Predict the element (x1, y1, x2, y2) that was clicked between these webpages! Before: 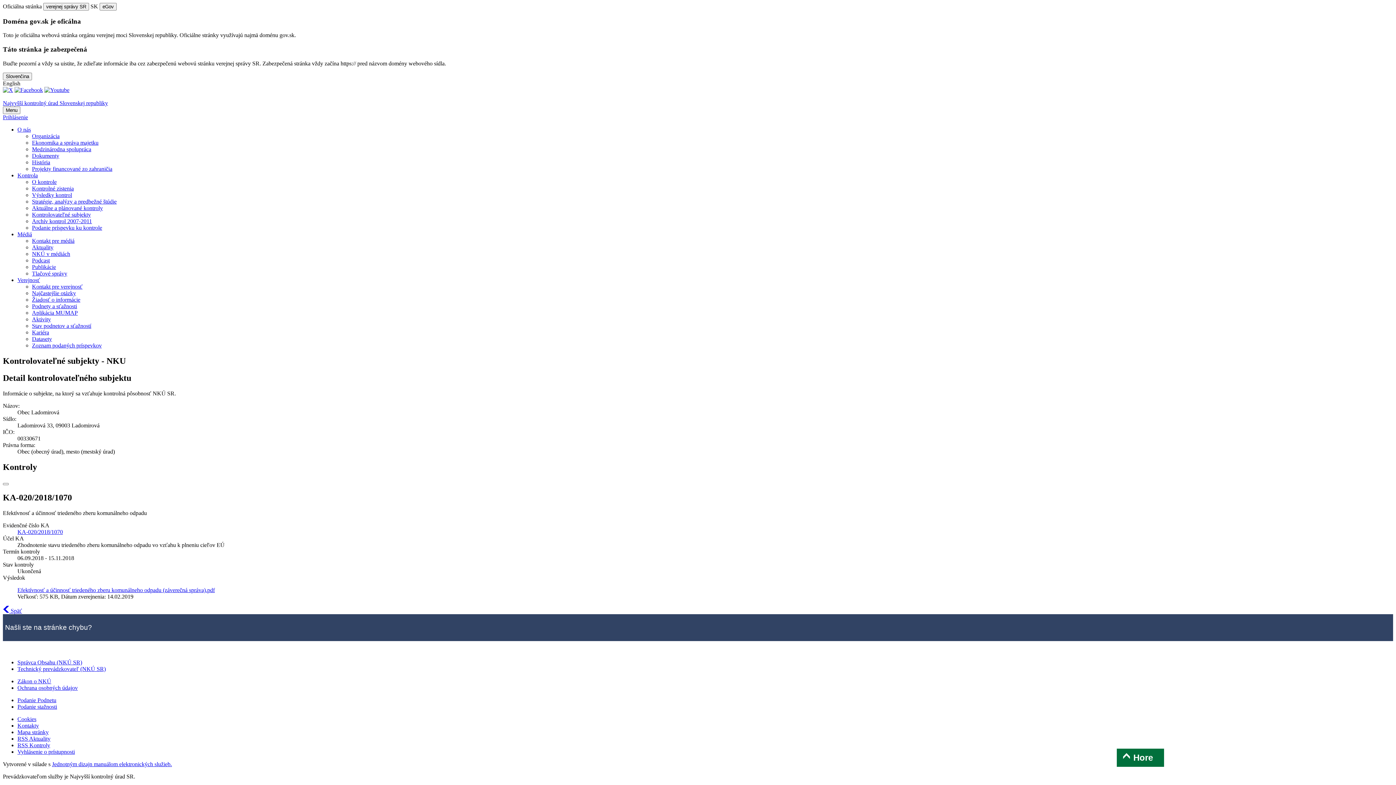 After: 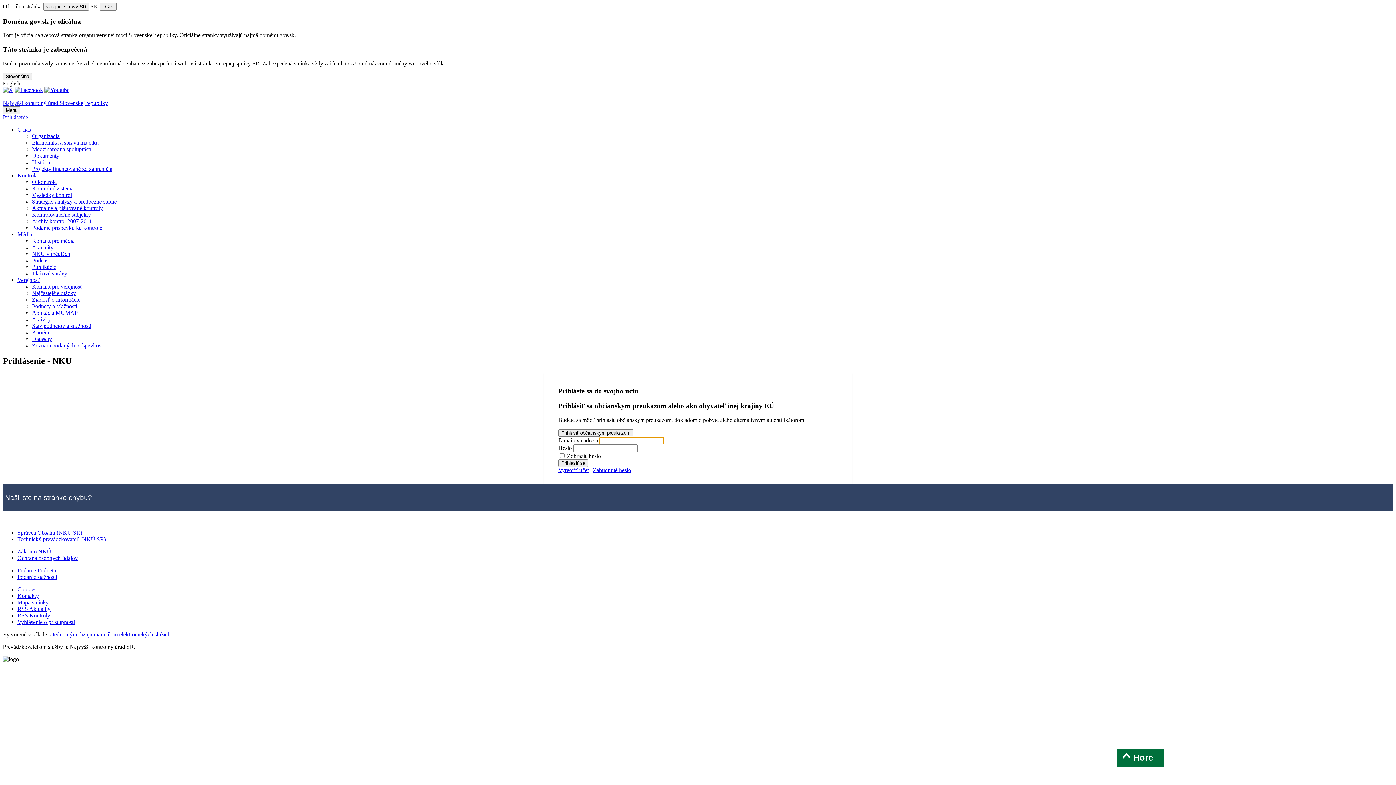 Action: label: Prihlásenie bbox: (2, 114, 28, 120)